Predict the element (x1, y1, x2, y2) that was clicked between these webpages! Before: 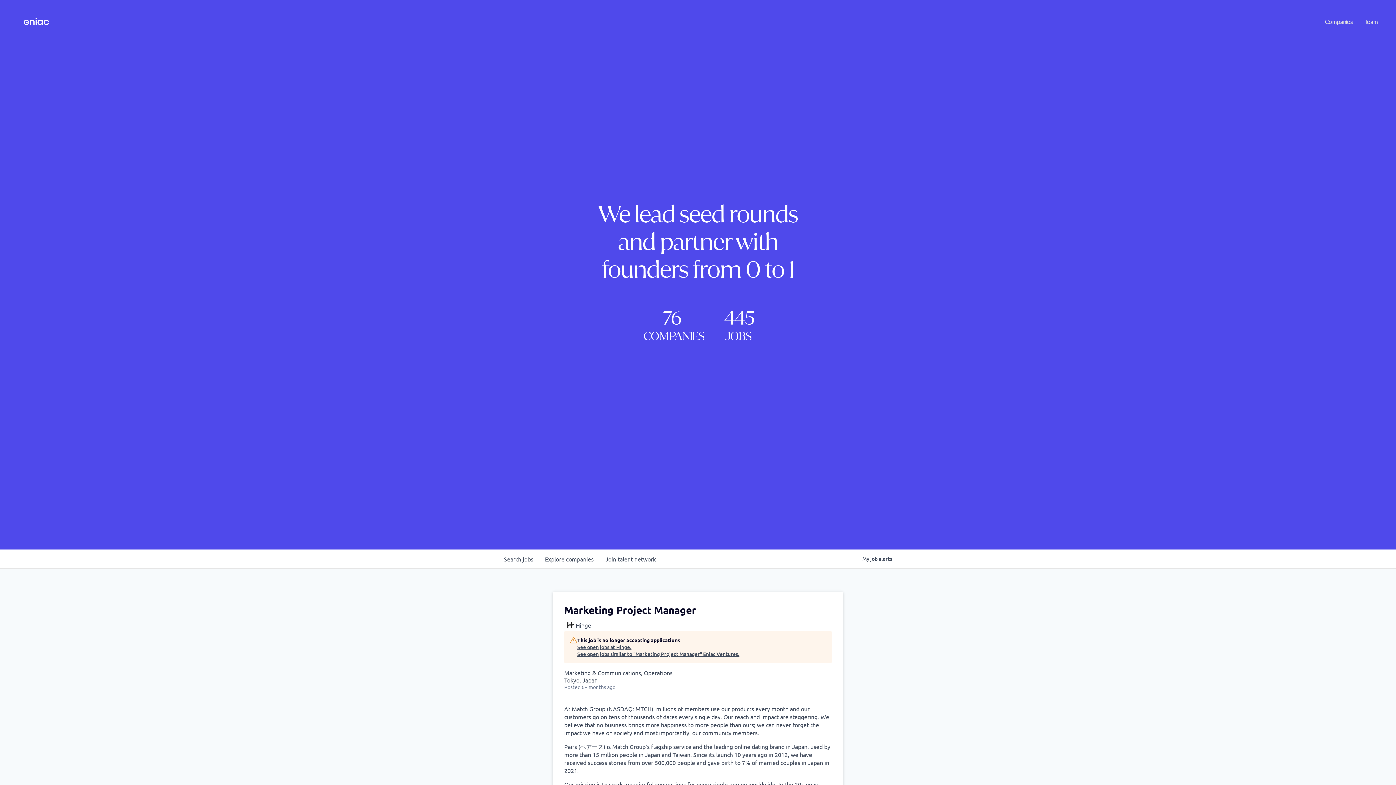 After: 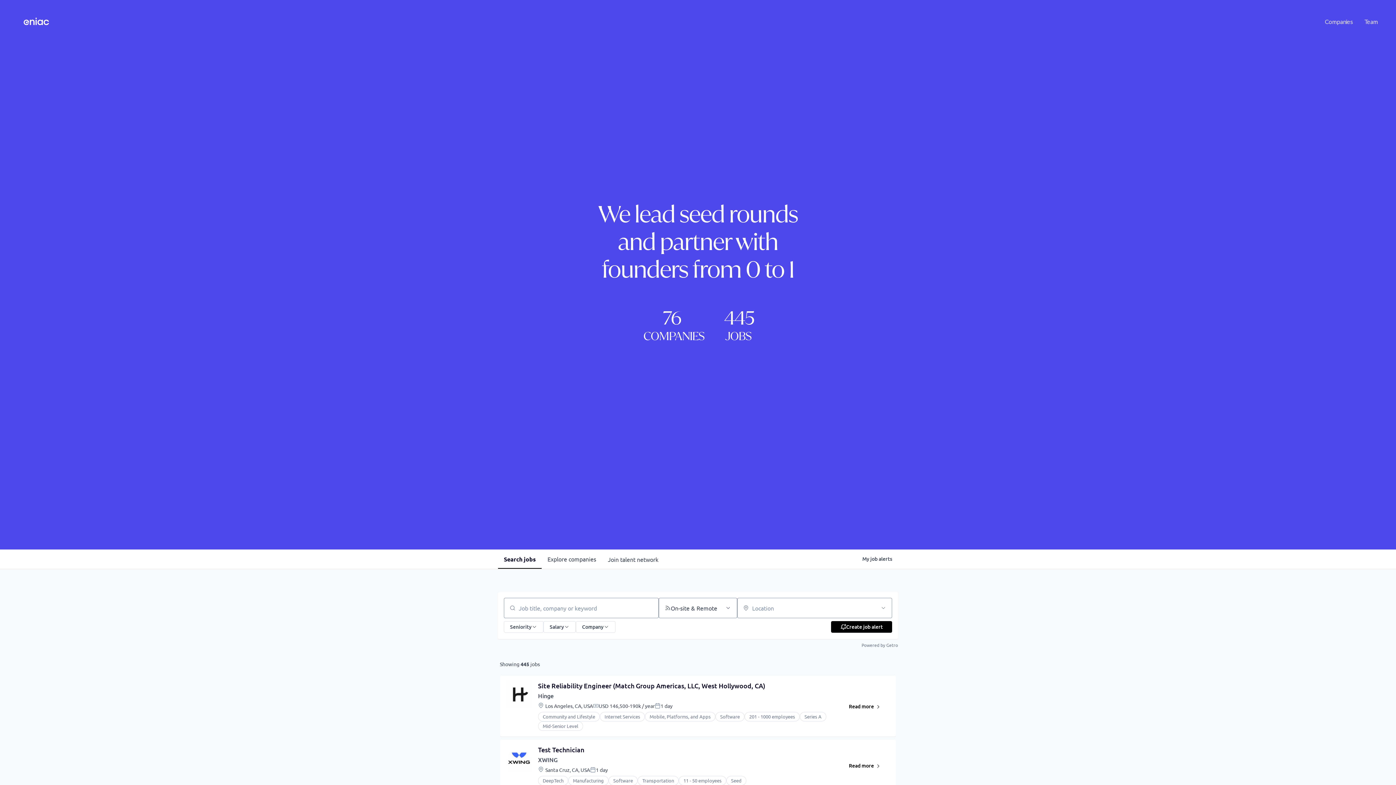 Action: bbox: (498, 549, 539, 568) label: Search 
jobs